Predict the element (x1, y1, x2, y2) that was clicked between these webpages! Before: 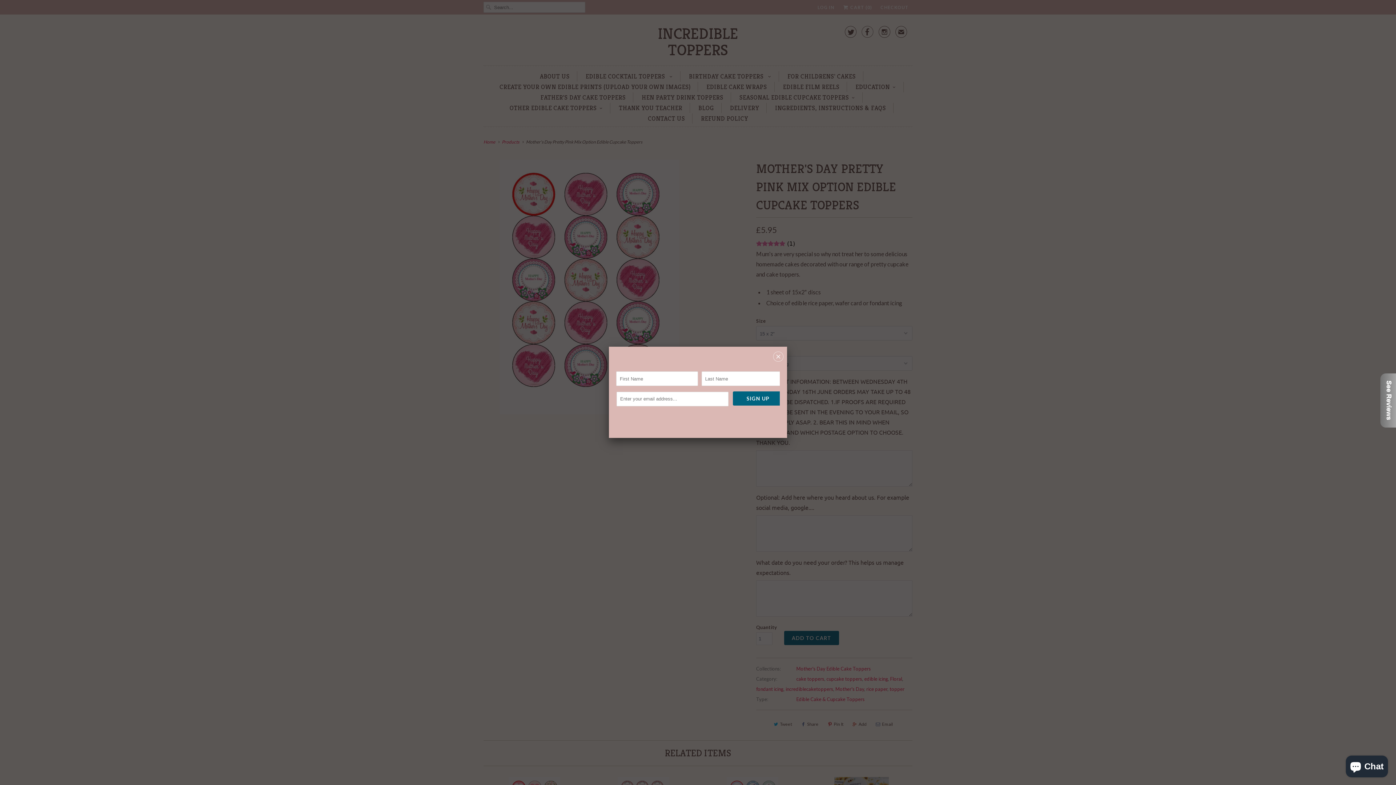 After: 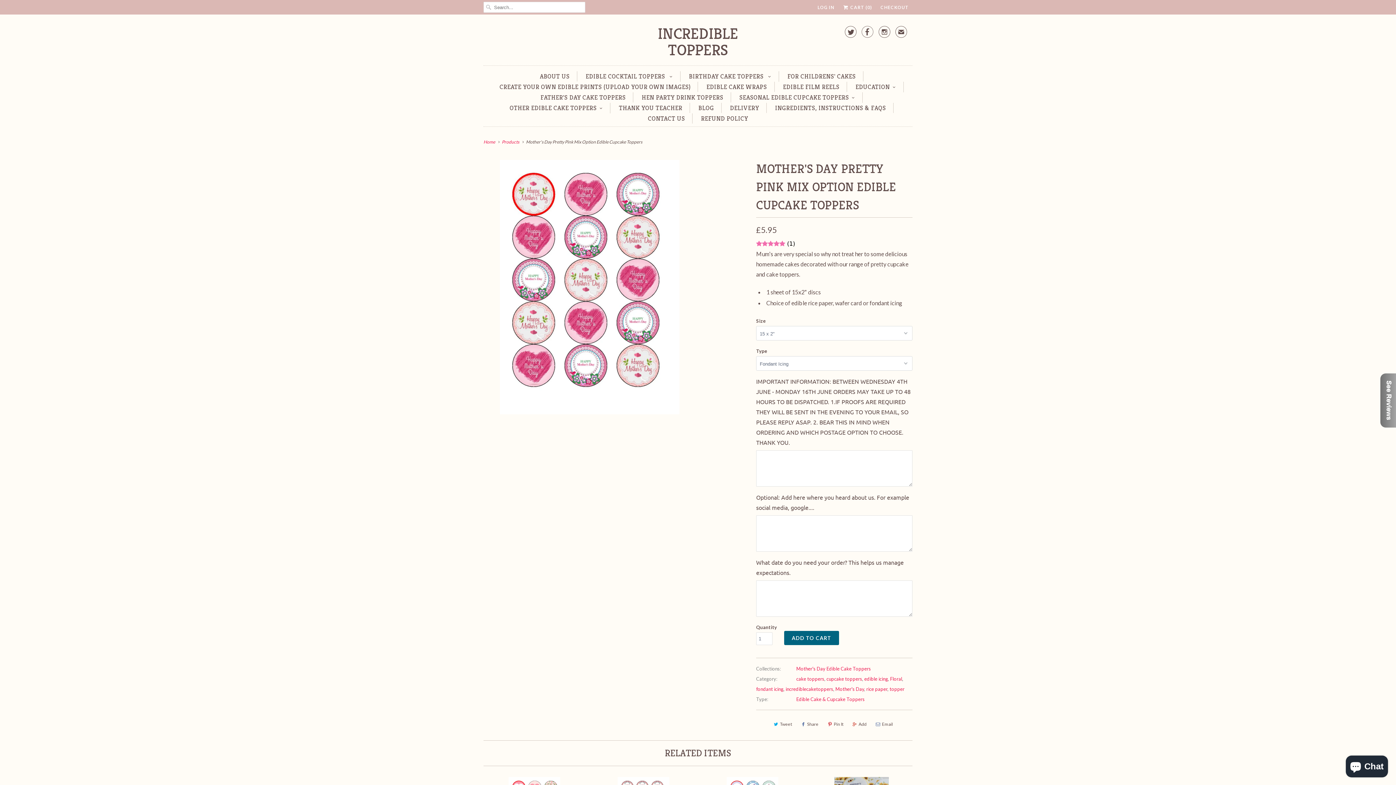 Action: label: ␡ bbox: (773, 353, 783, 363)